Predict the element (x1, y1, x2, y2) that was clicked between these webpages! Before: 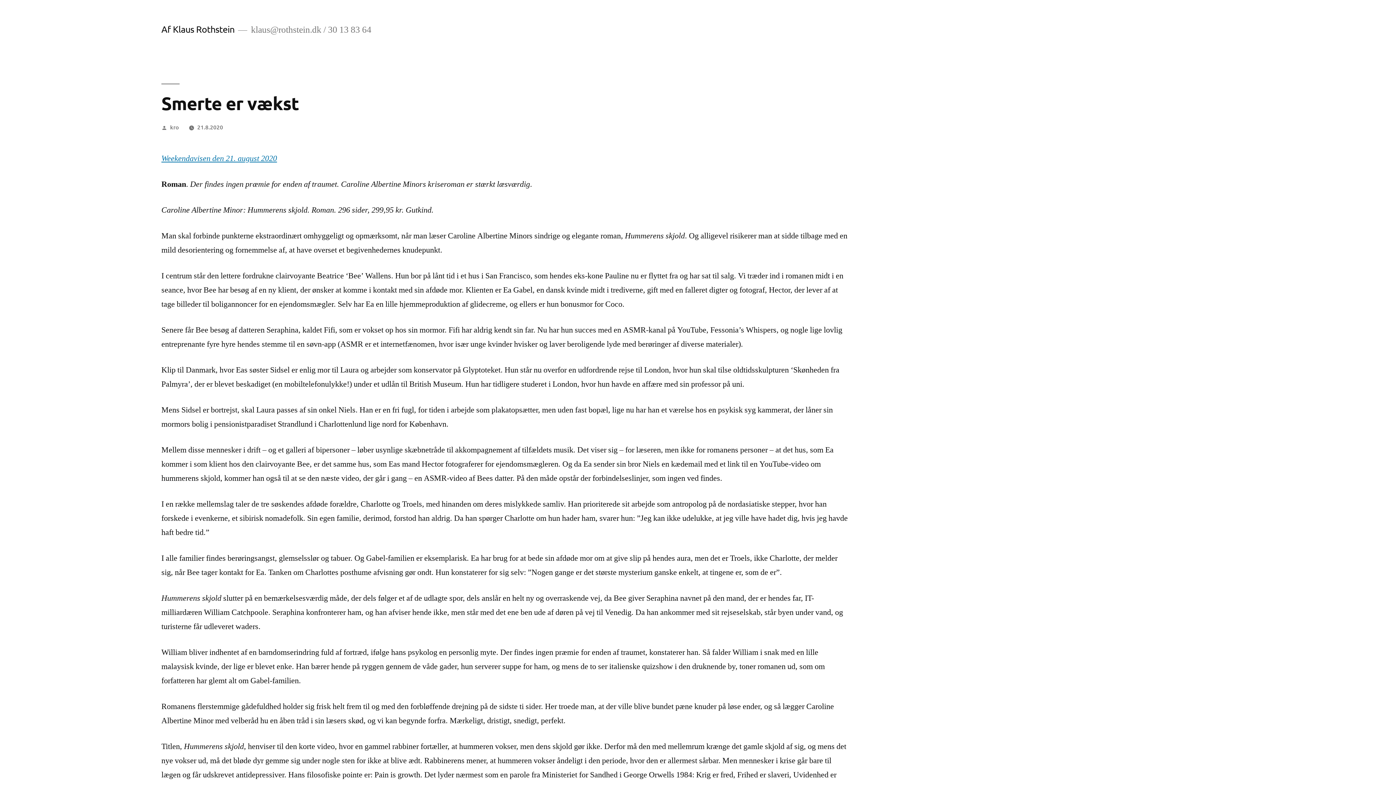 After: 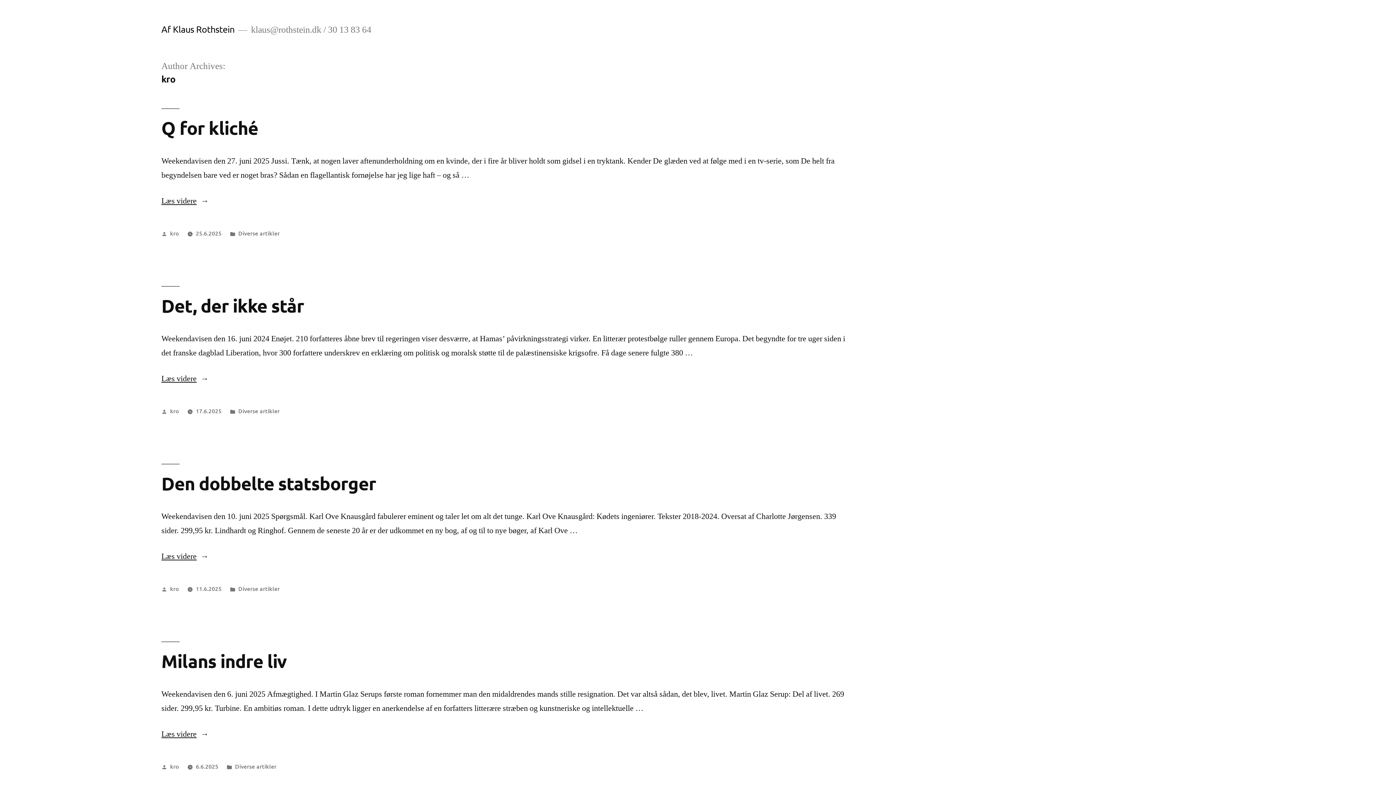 Action: bbox: (170, 122, 179, 130) label: kro